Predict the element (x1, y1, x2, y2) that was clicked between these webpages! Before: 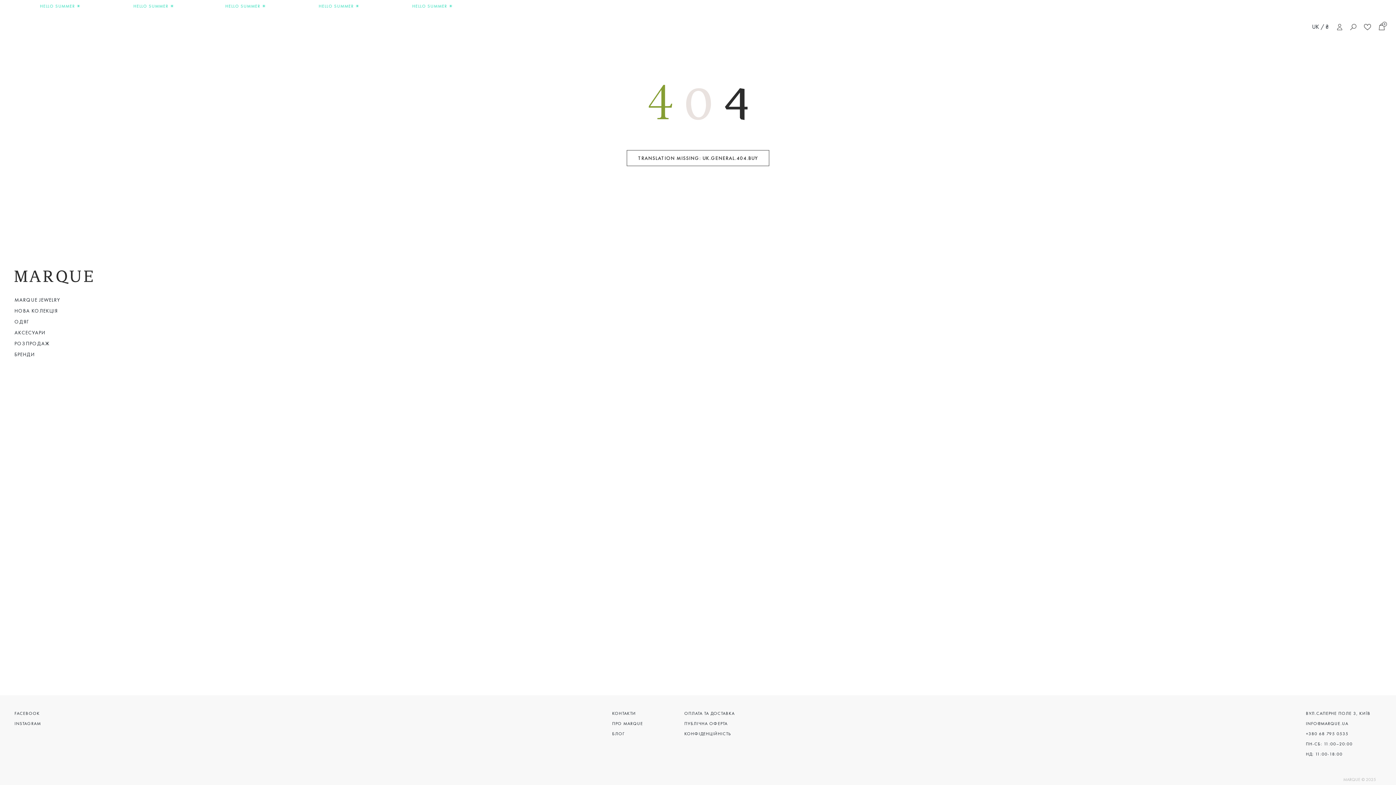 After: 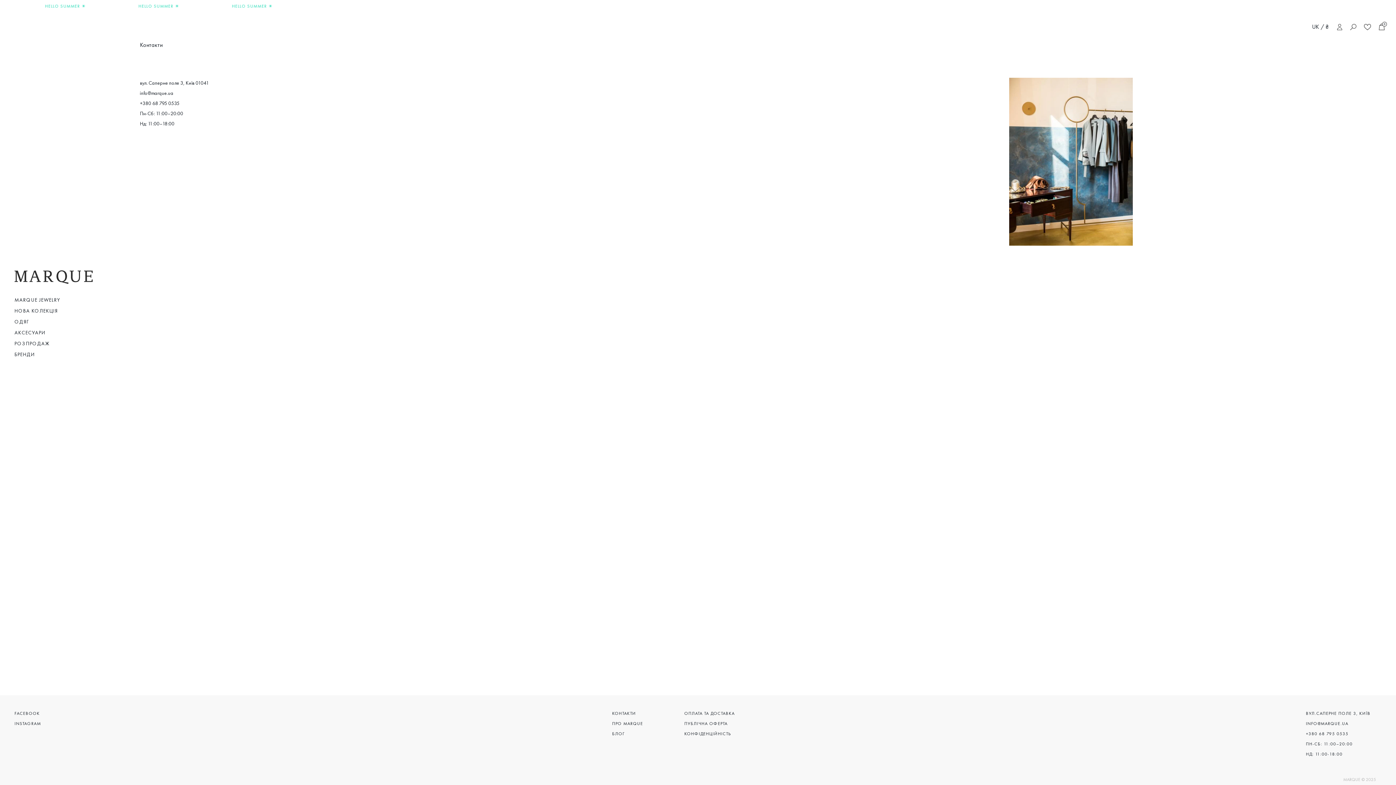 Action: bbox: (612, 710, 636, 717) label: КОНТАКТИ